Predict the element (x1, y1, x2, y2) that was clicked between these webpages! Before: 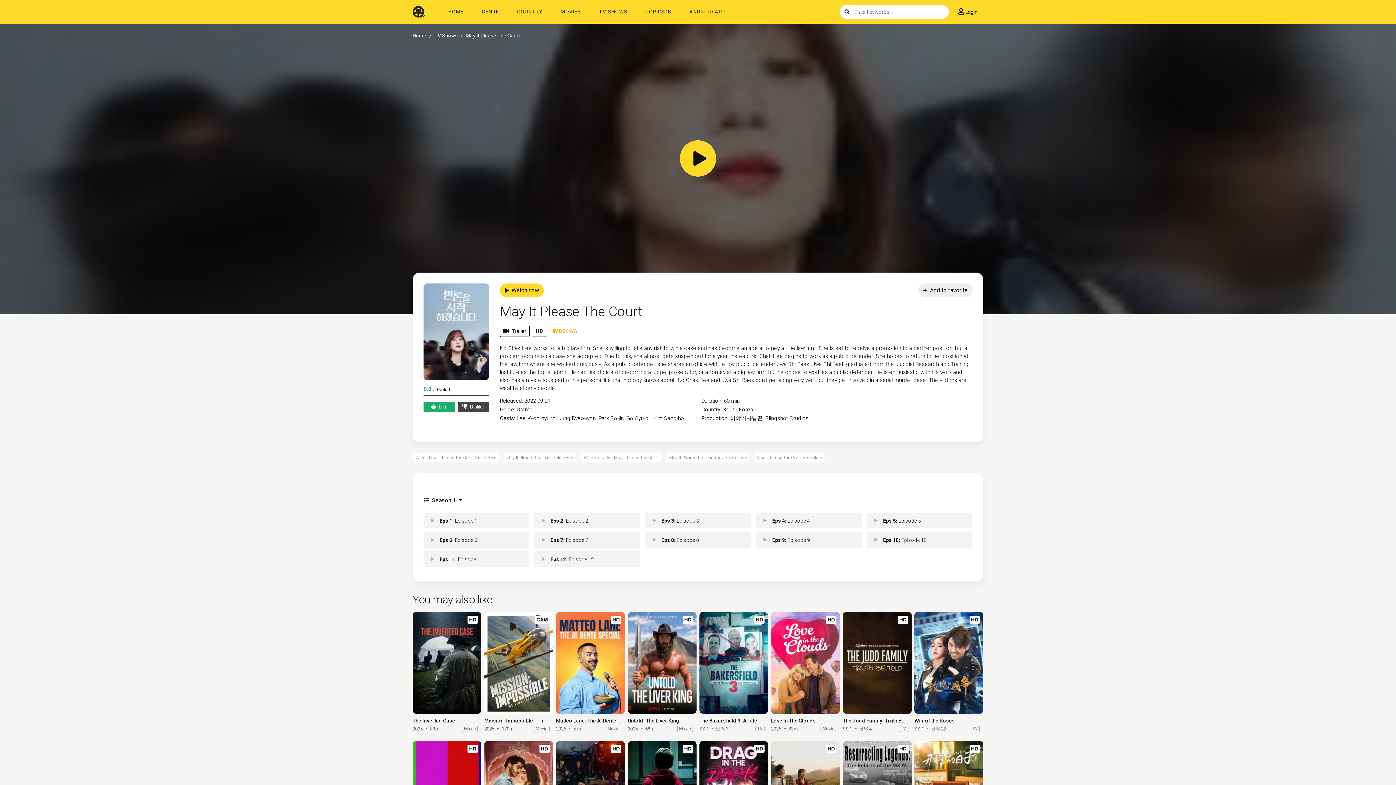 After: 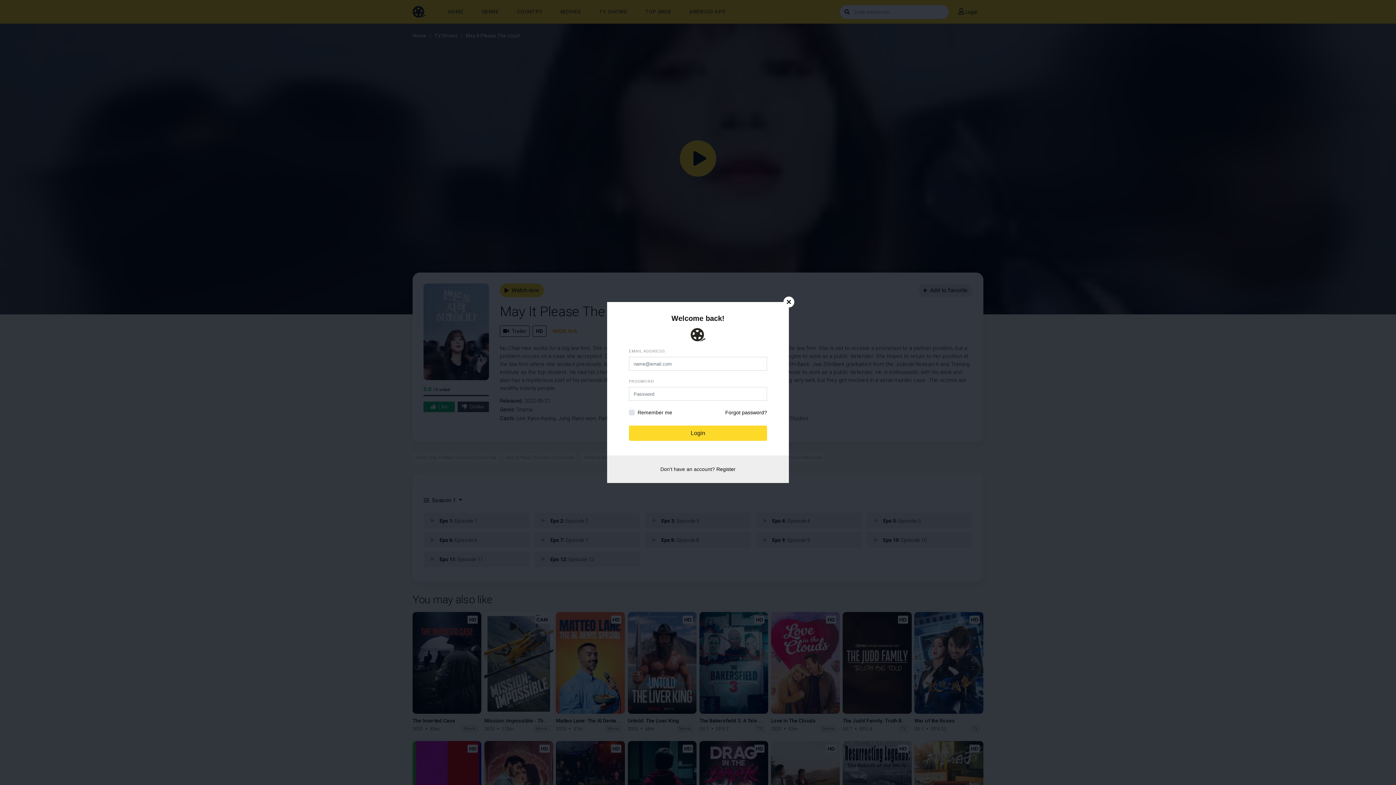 Action: label:  Login bbox: (952, 3, 983, 20)